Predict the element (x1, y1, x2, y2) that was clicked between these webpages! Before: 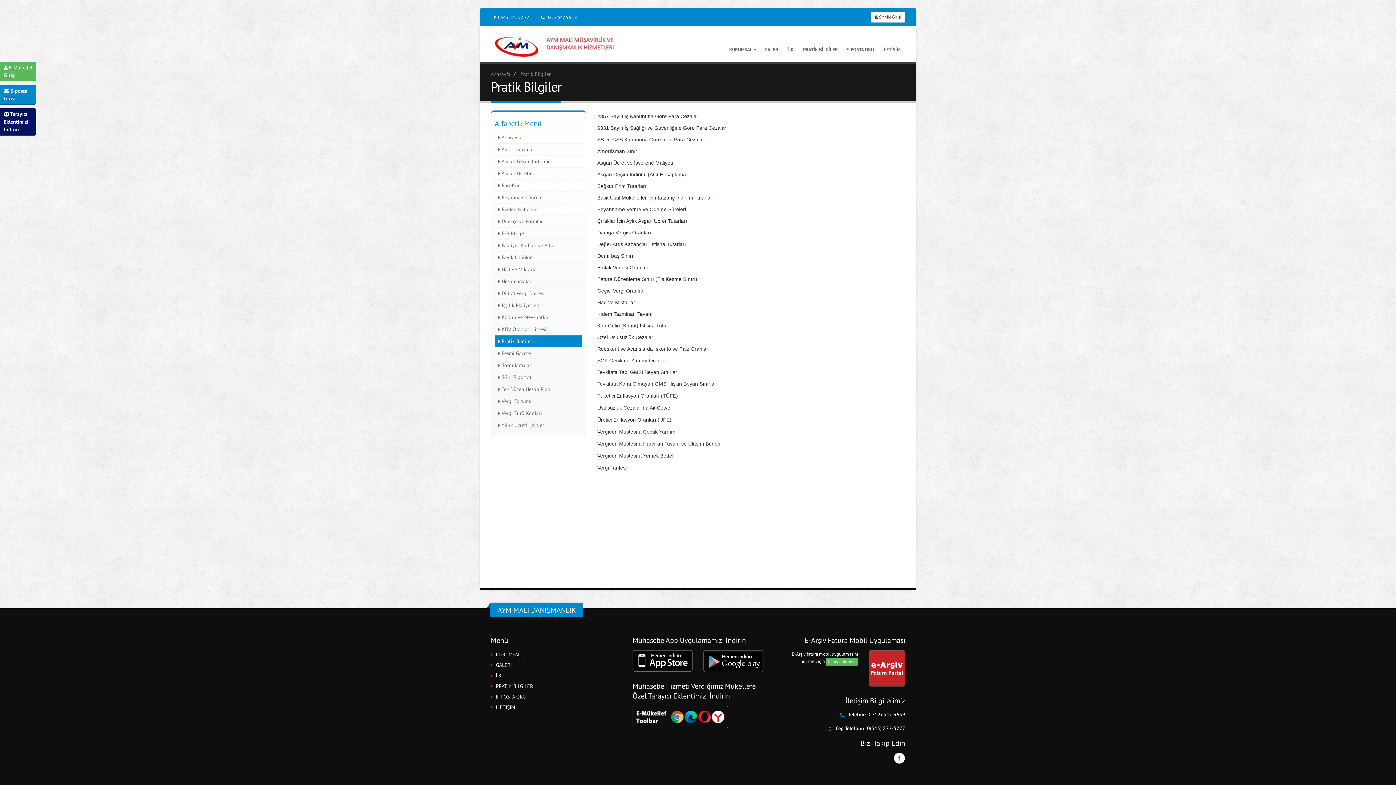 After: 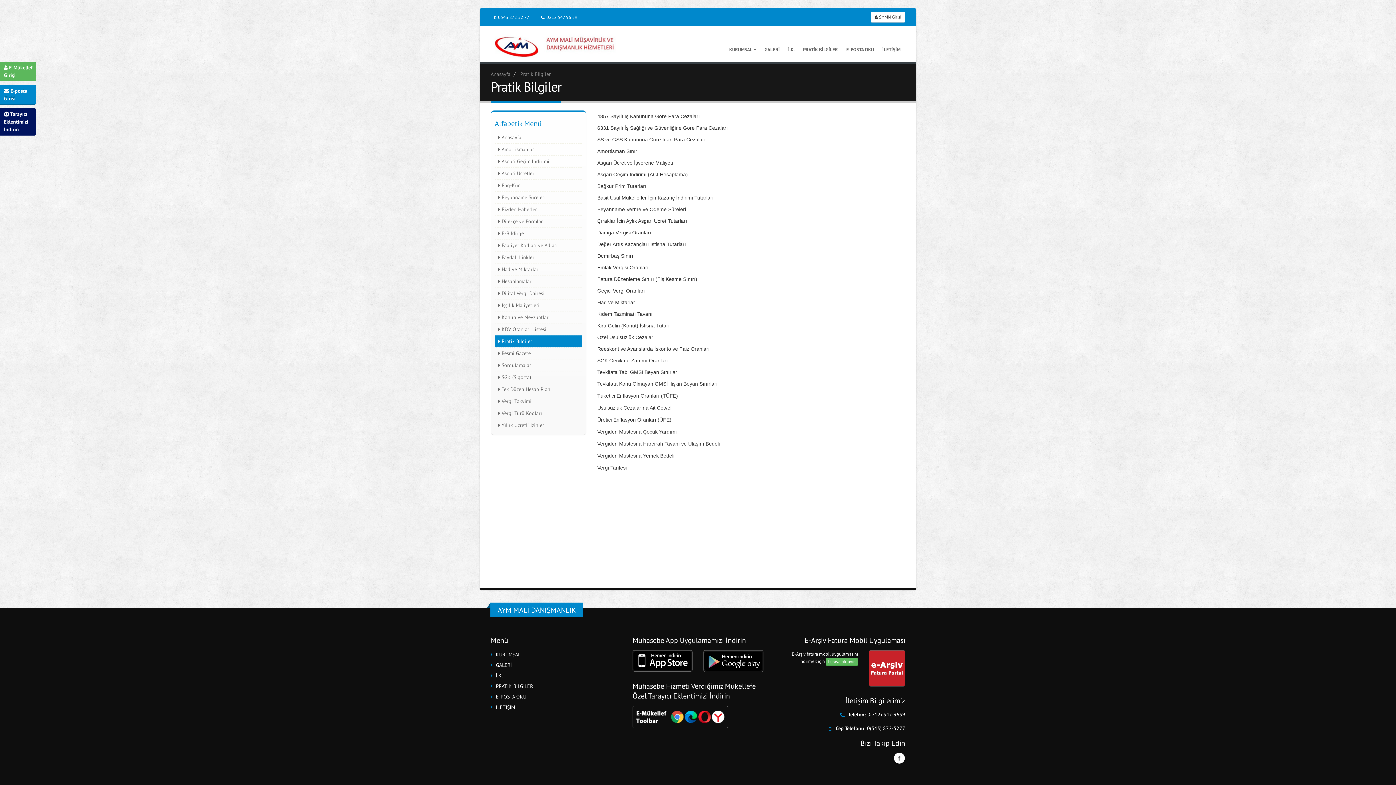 Action: bbox: (798, 26, 842, 62) label: PRATİK BİLGİLER